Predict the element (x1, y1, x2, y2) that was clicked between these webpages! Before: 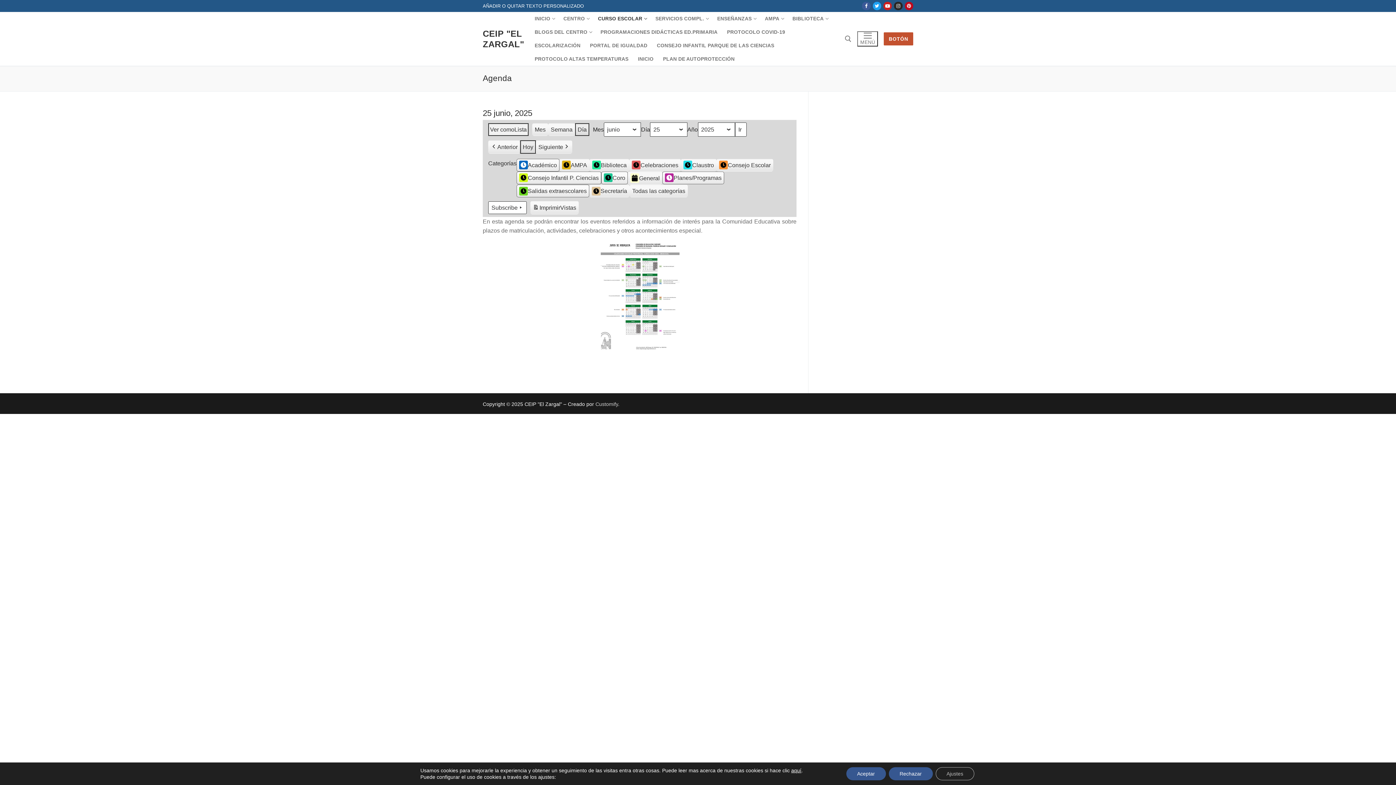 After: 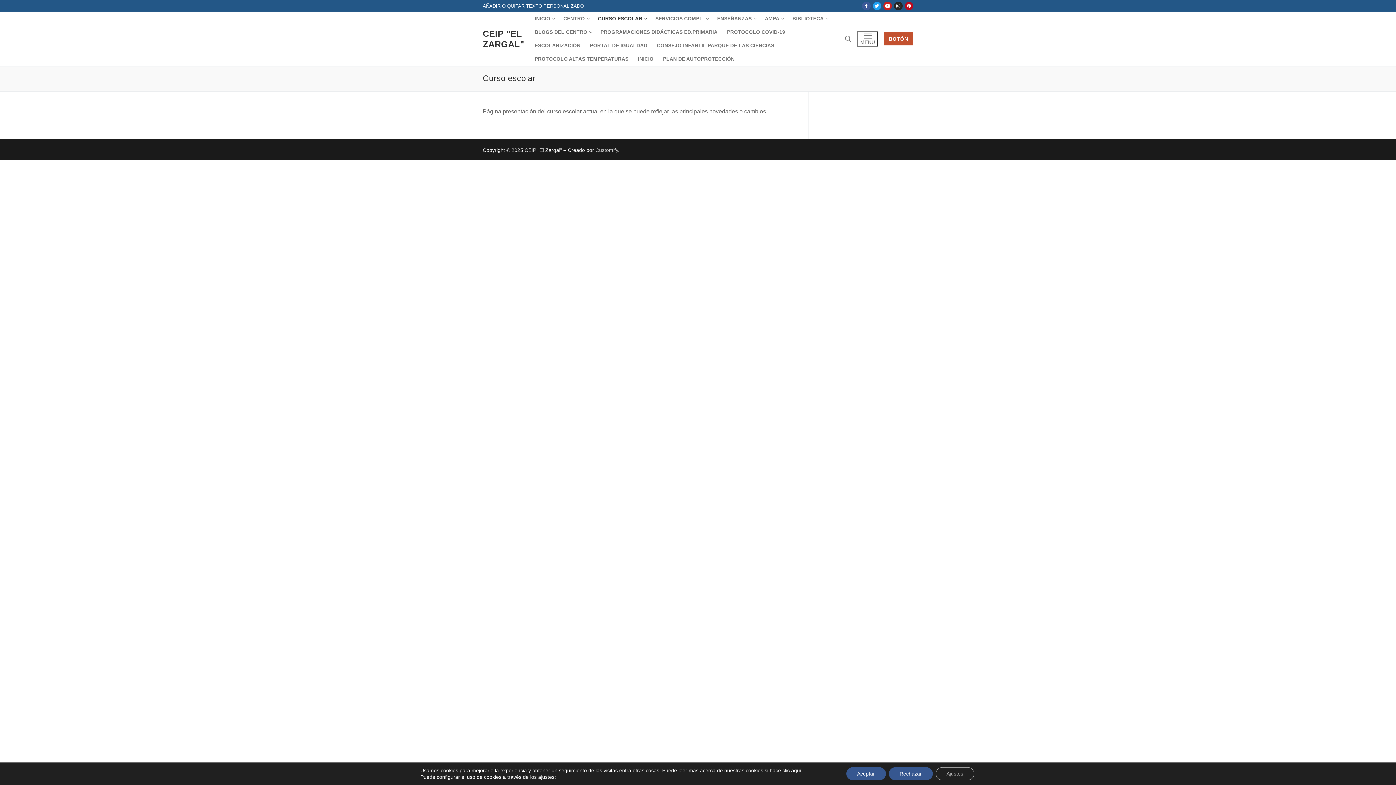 Action: bbox: (593, 12, 650, 25) label: CURSO ESCOLAR
 